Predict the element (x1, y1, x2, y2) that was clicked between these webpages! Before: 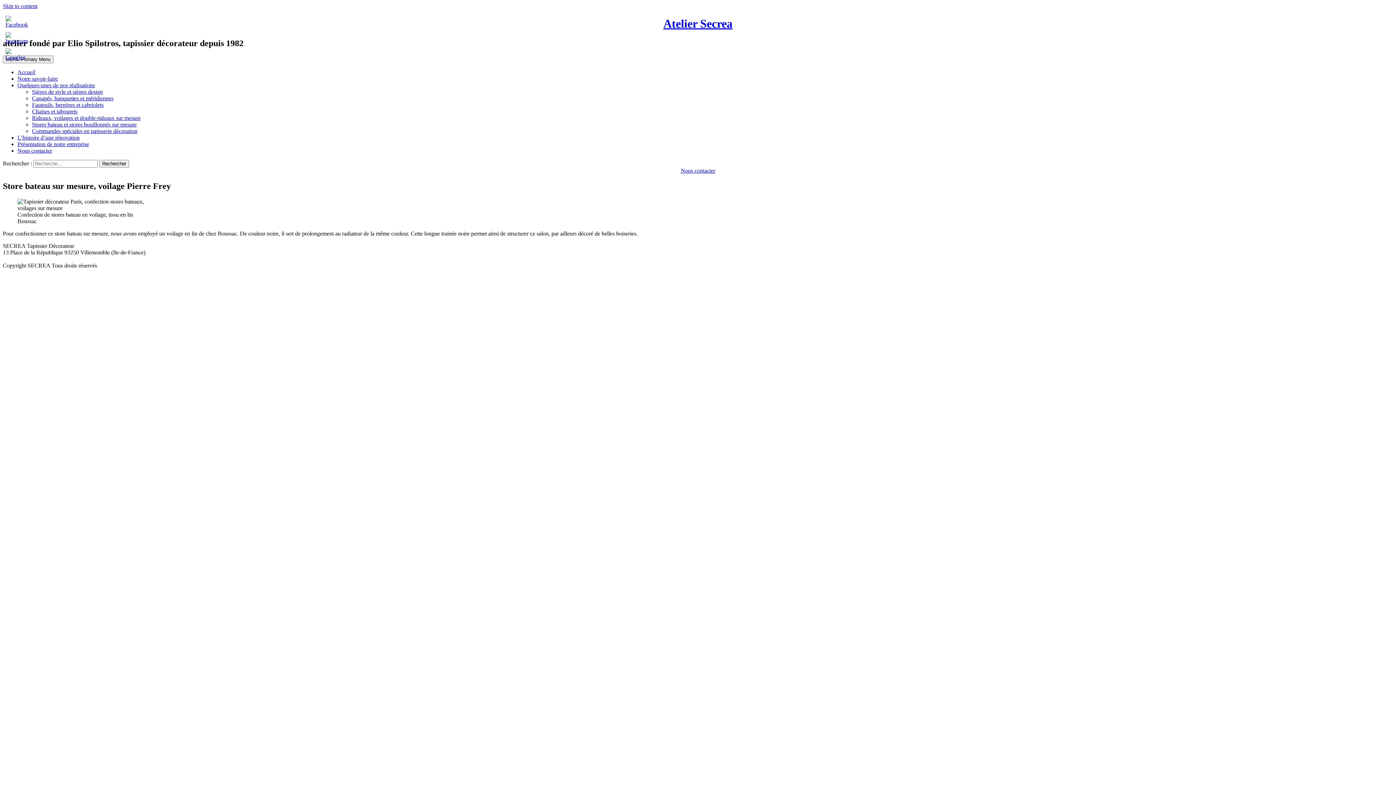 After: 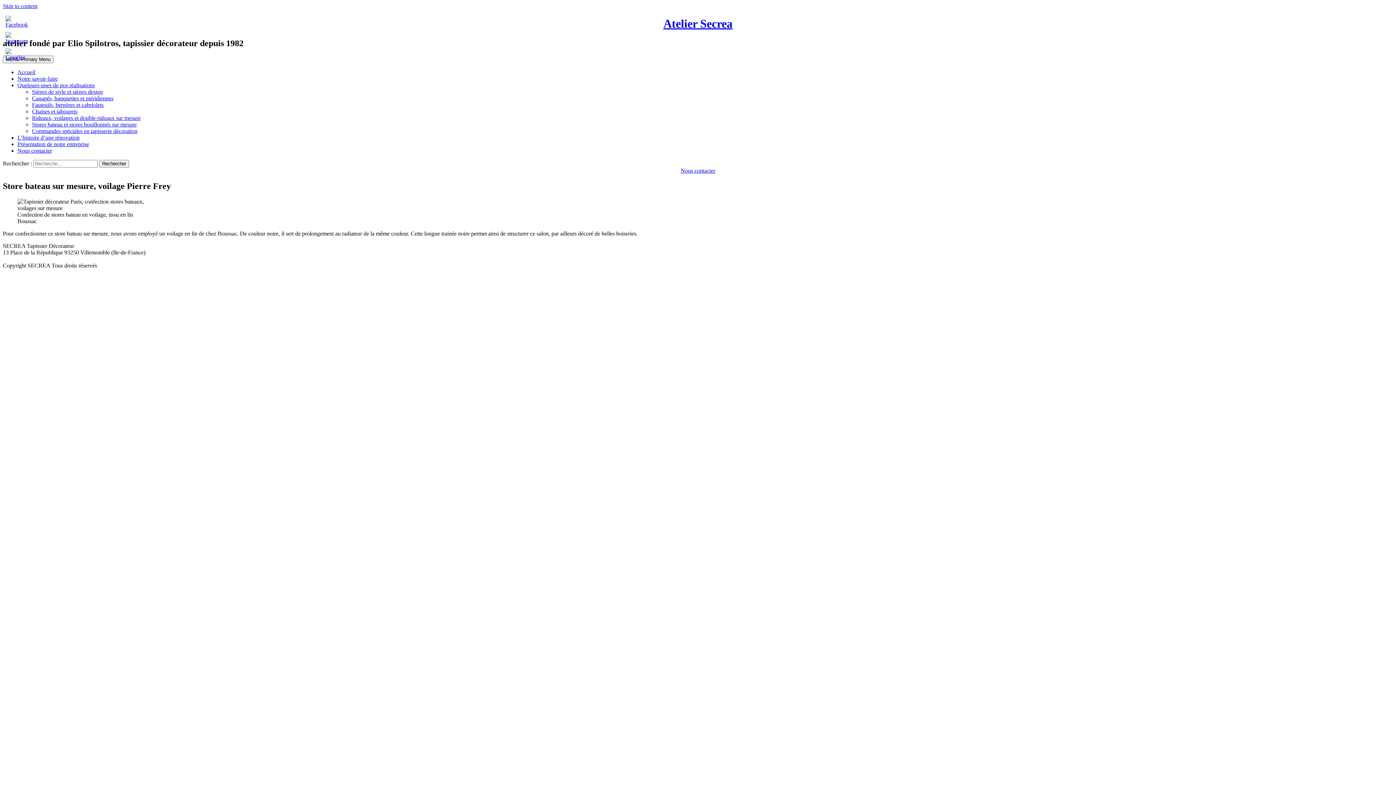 Action: bbox: (2, 2, 37, 9) label: Skip to content